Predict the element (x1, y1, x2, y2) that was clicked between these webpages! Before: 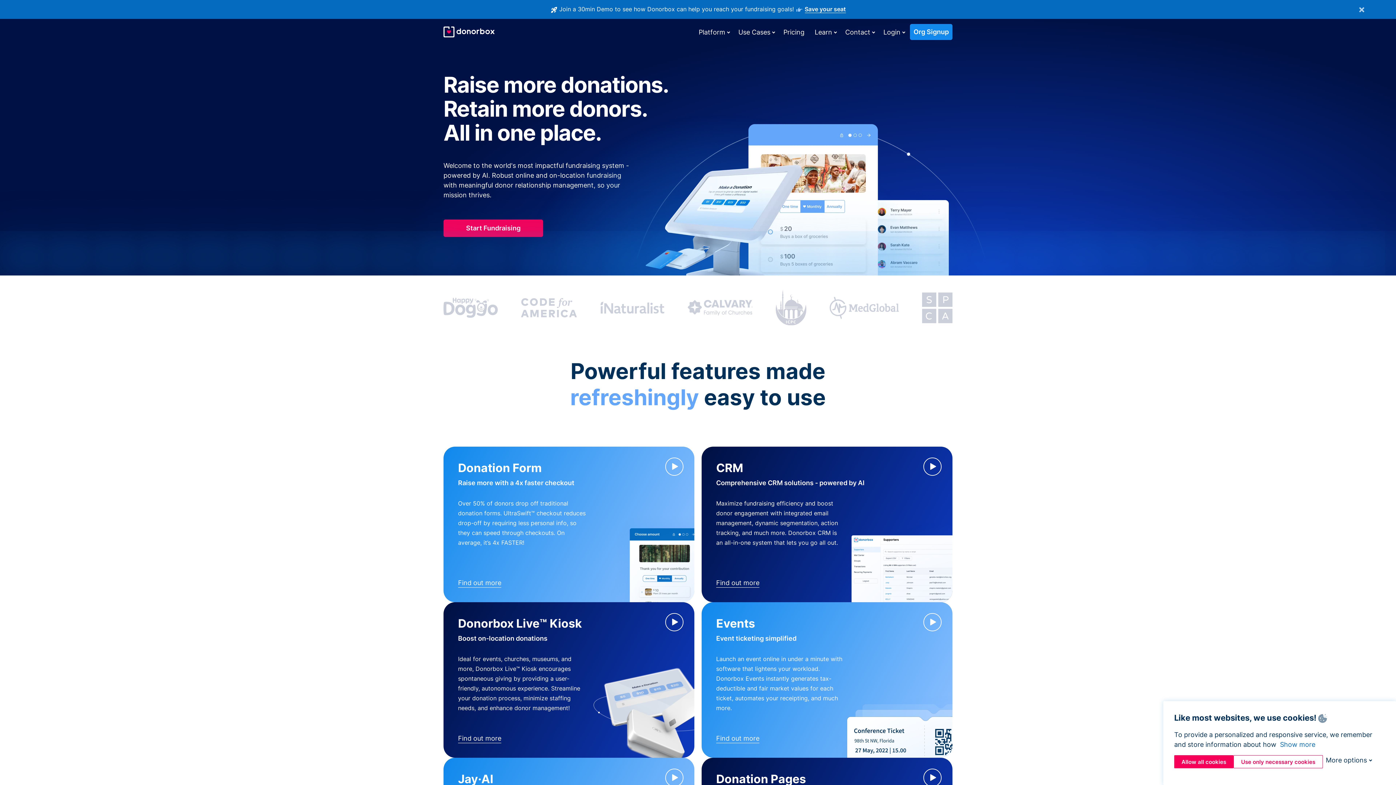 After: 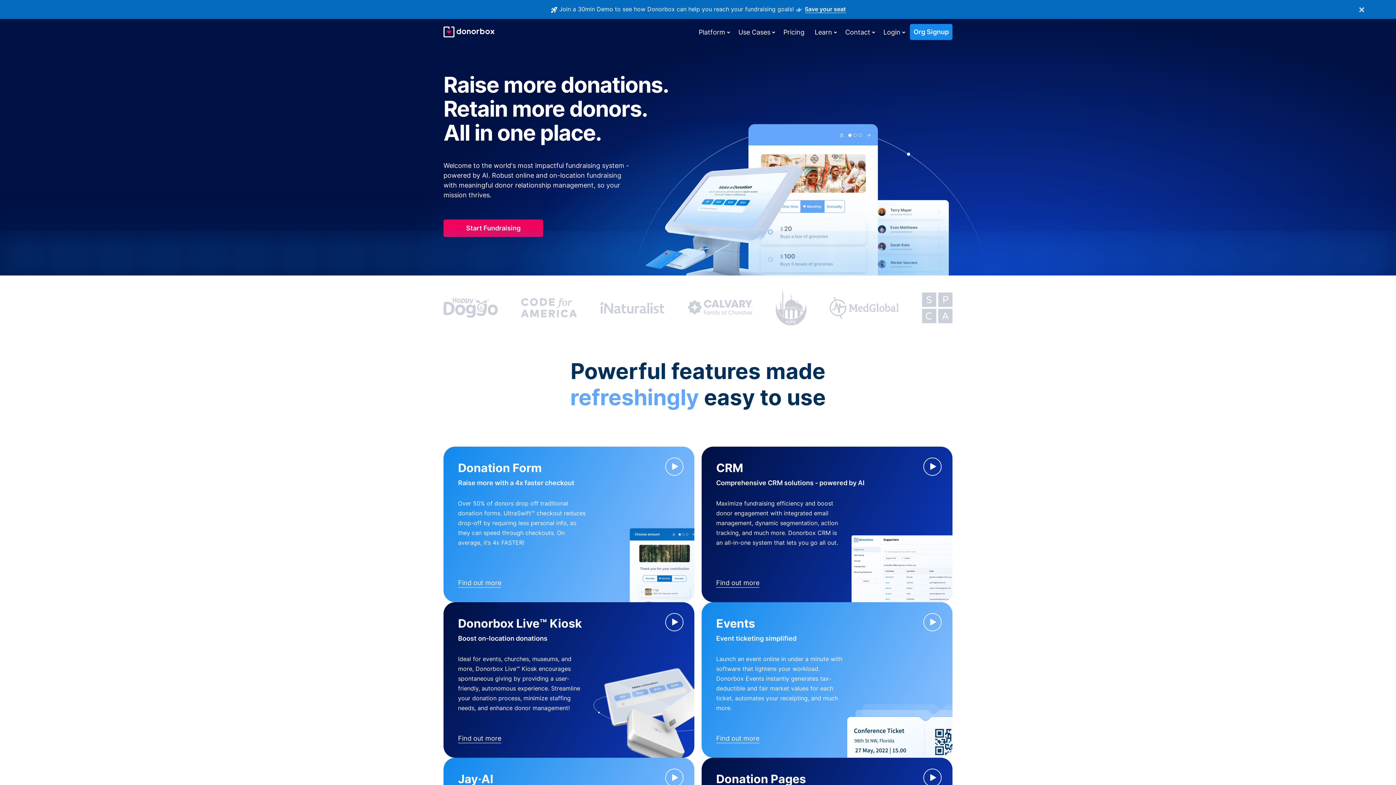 Action: label: Use only necessary cookies bbox: (1233, 755, 1323, 768)